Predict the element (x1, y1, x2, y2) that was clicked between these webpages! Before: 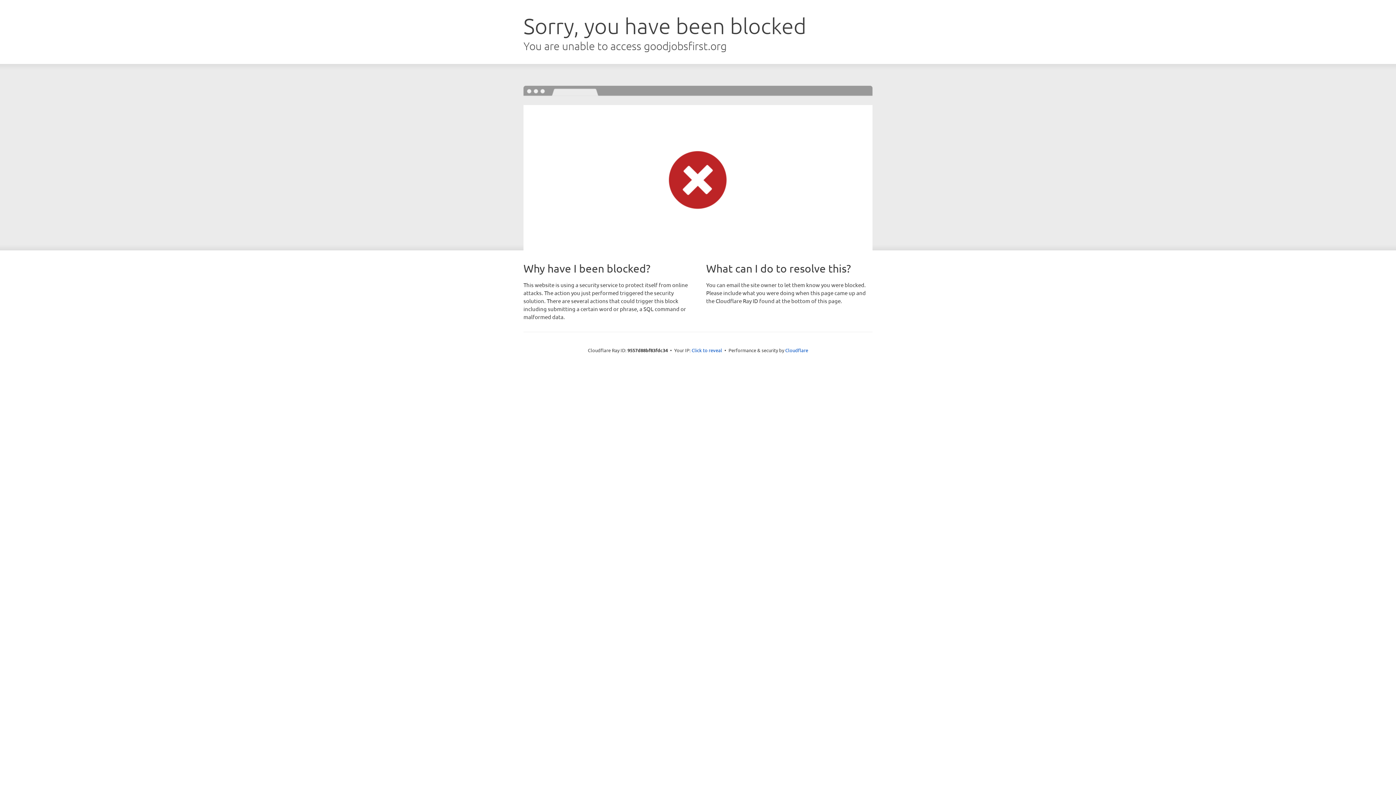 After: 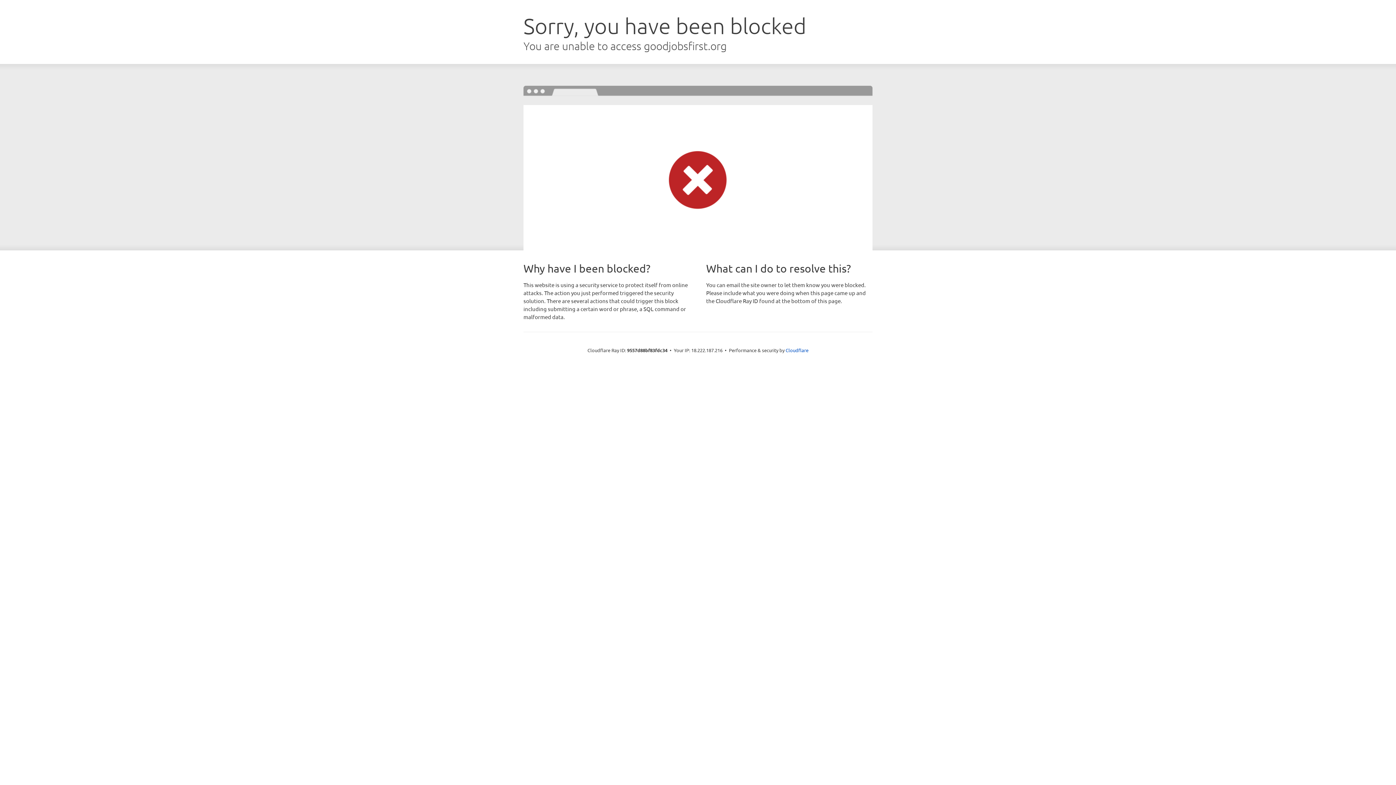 Action: bbox: (691, 346, 722, 353) label: Click to reveal